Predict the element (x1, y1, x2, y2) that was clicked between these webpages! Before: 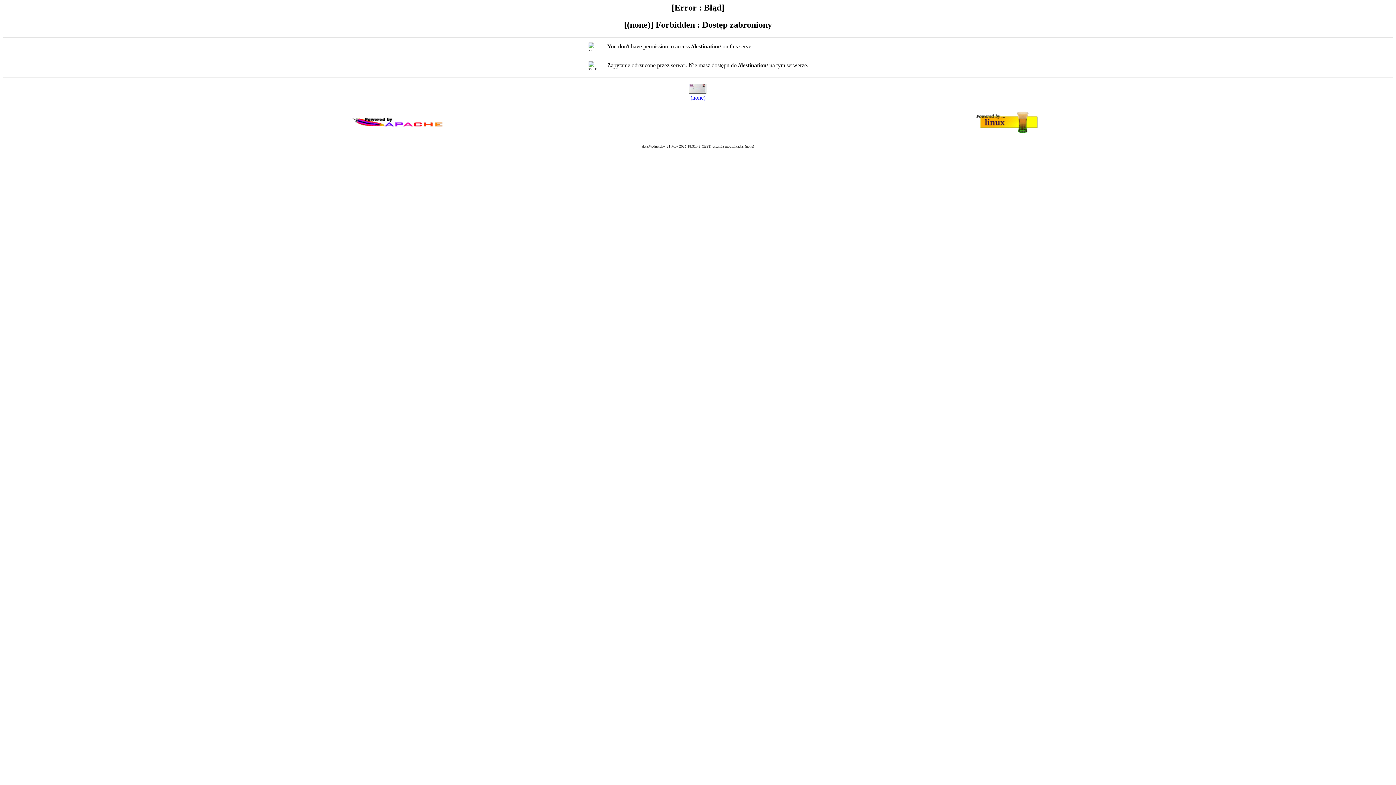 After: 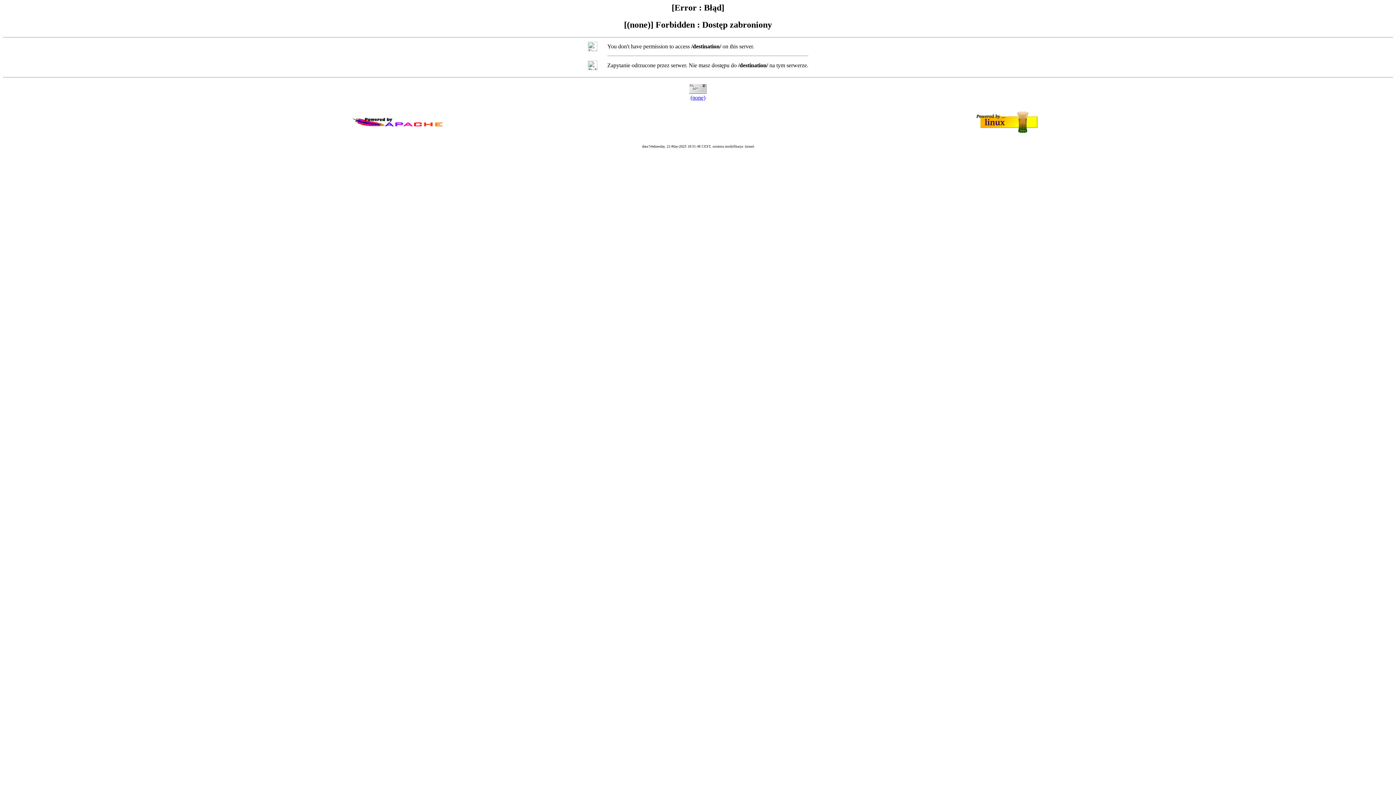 Action: bbox: (690, 94, 705, 100) label: (none)